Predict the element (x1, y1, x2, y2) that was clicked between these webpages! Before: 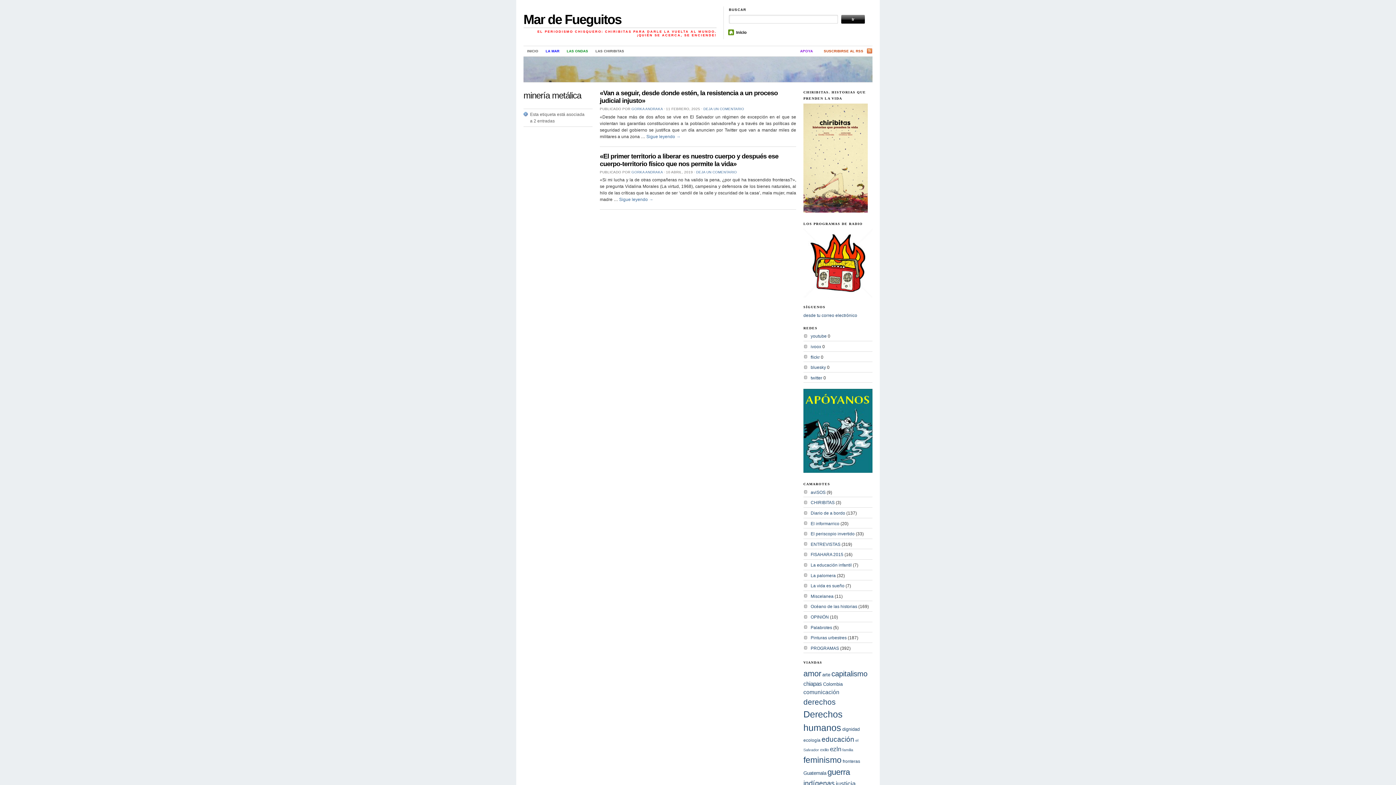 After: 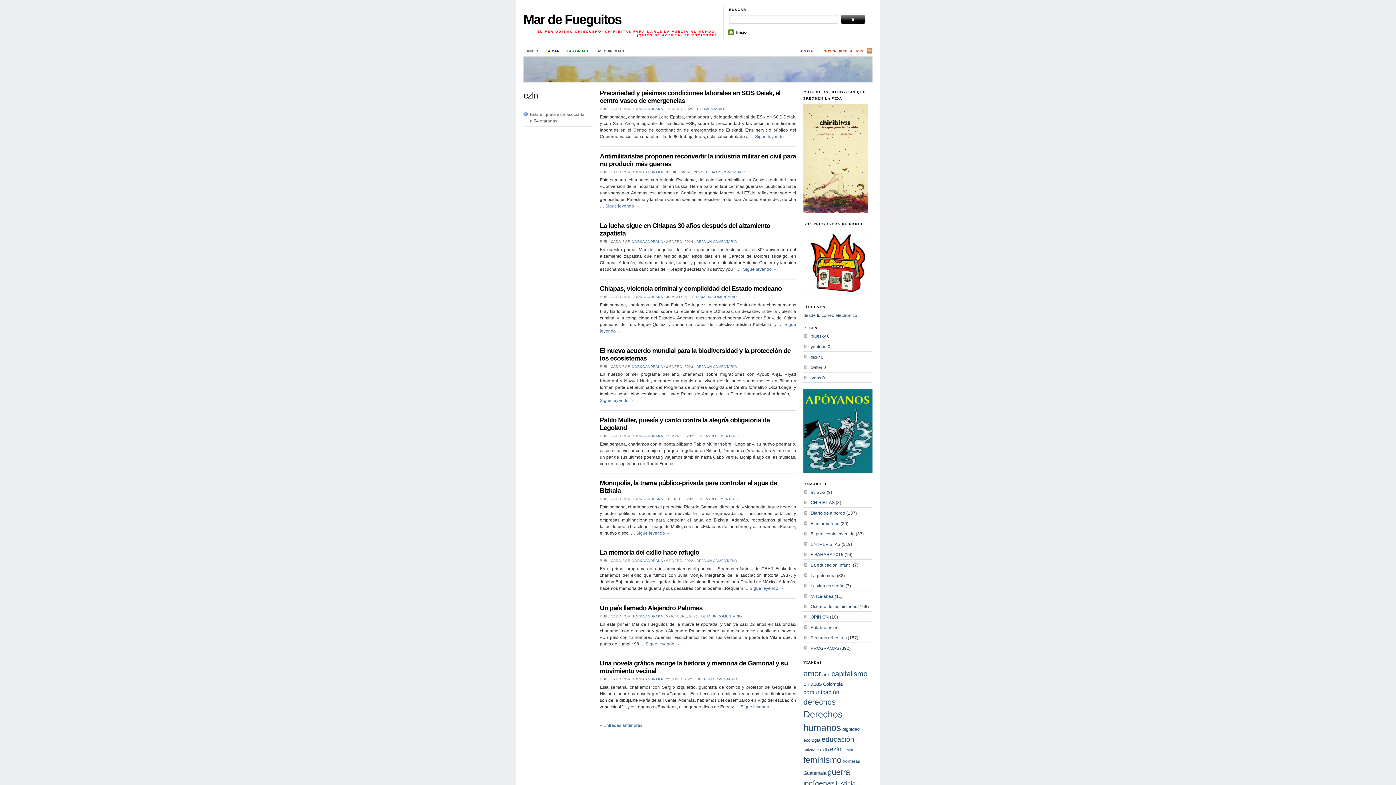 Action: bbox: (830, 746, 841, 753) label: ezln (54 elementos)